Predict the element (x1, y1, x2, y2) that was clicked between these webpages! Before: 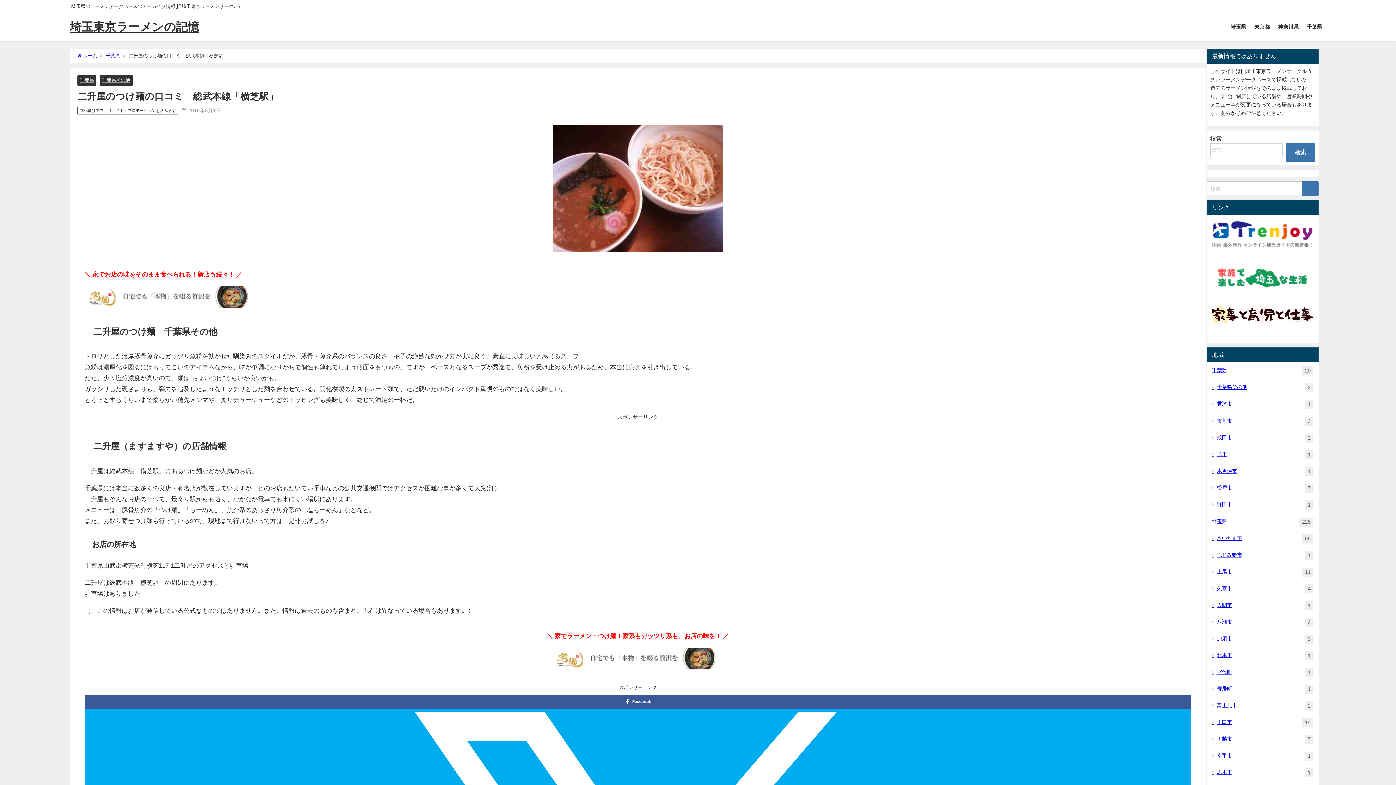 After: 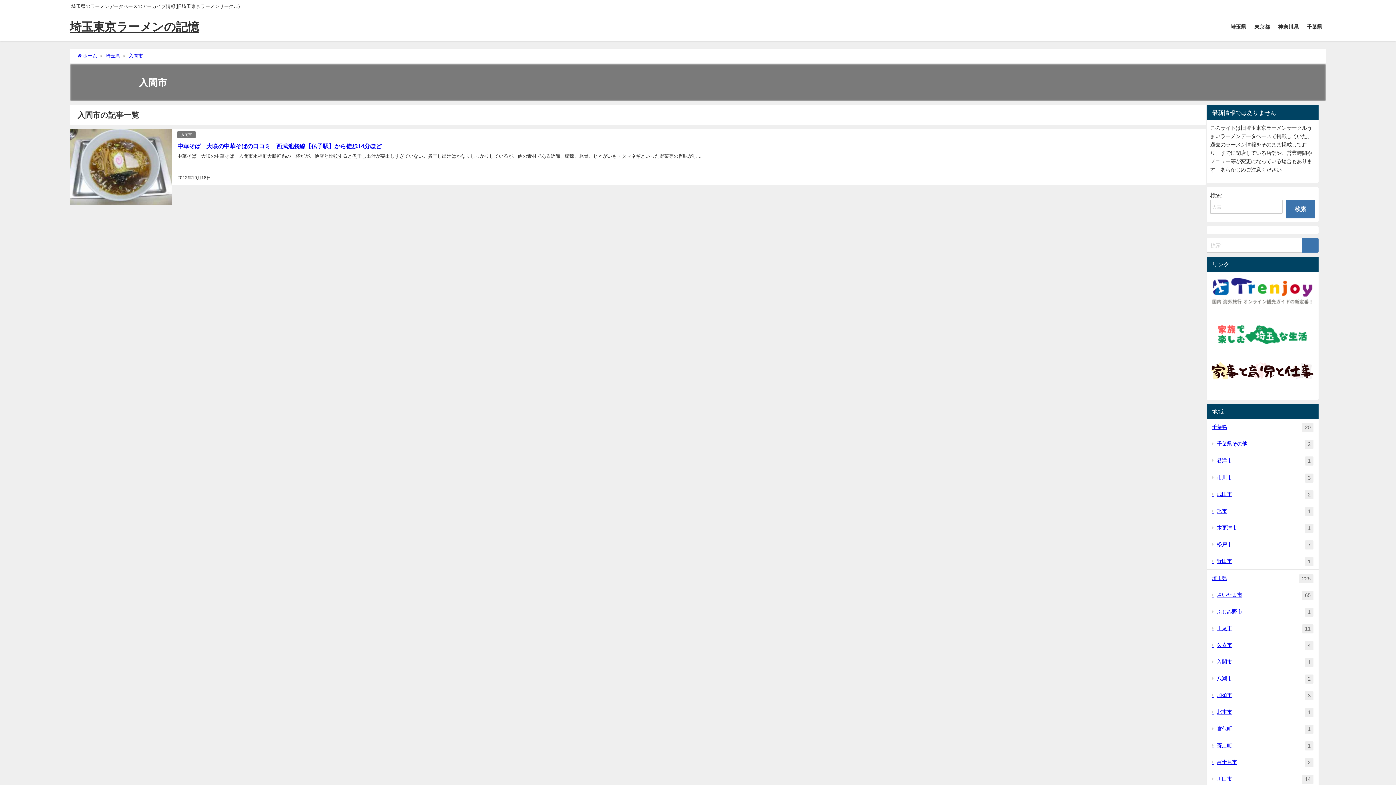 Action: bbox: (1206, 597, 1318, 613) label: 入間市
1